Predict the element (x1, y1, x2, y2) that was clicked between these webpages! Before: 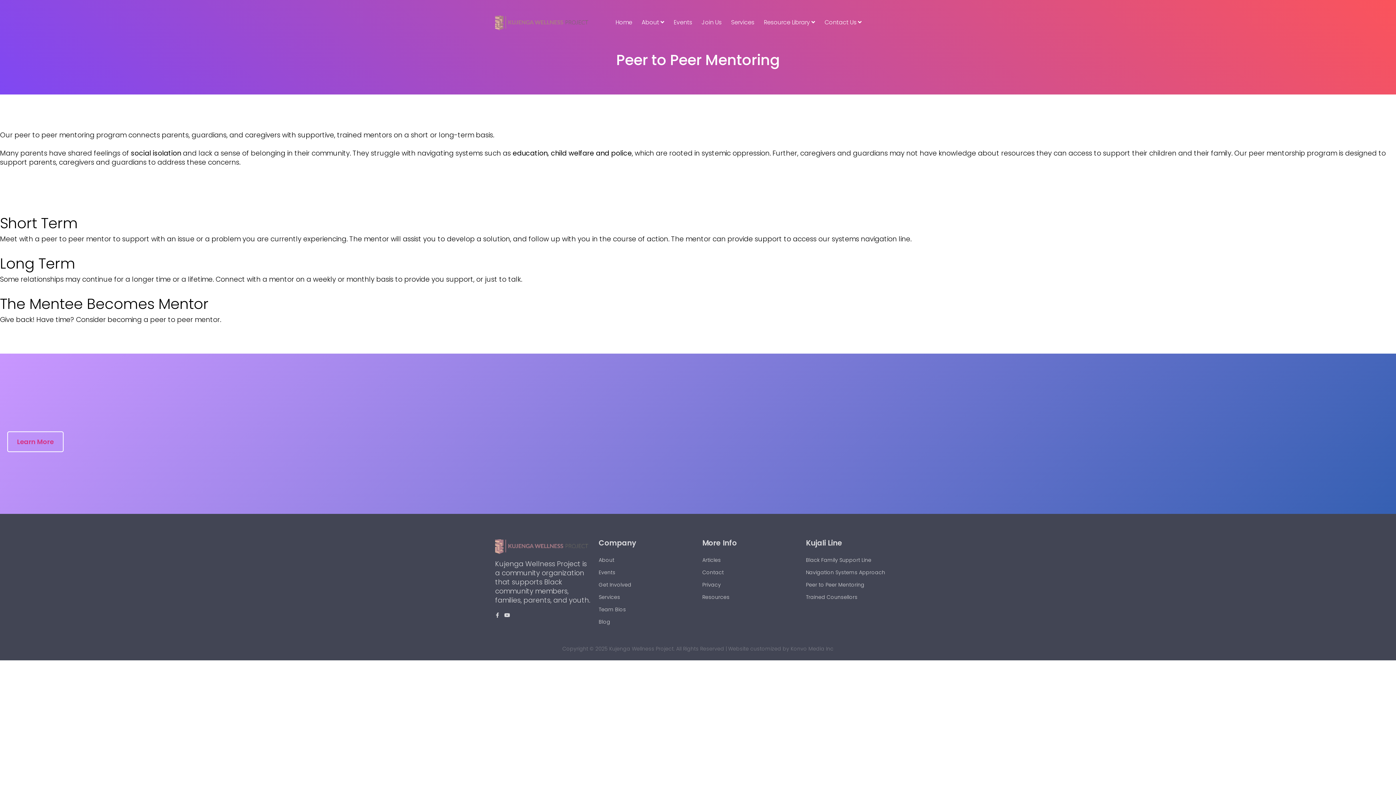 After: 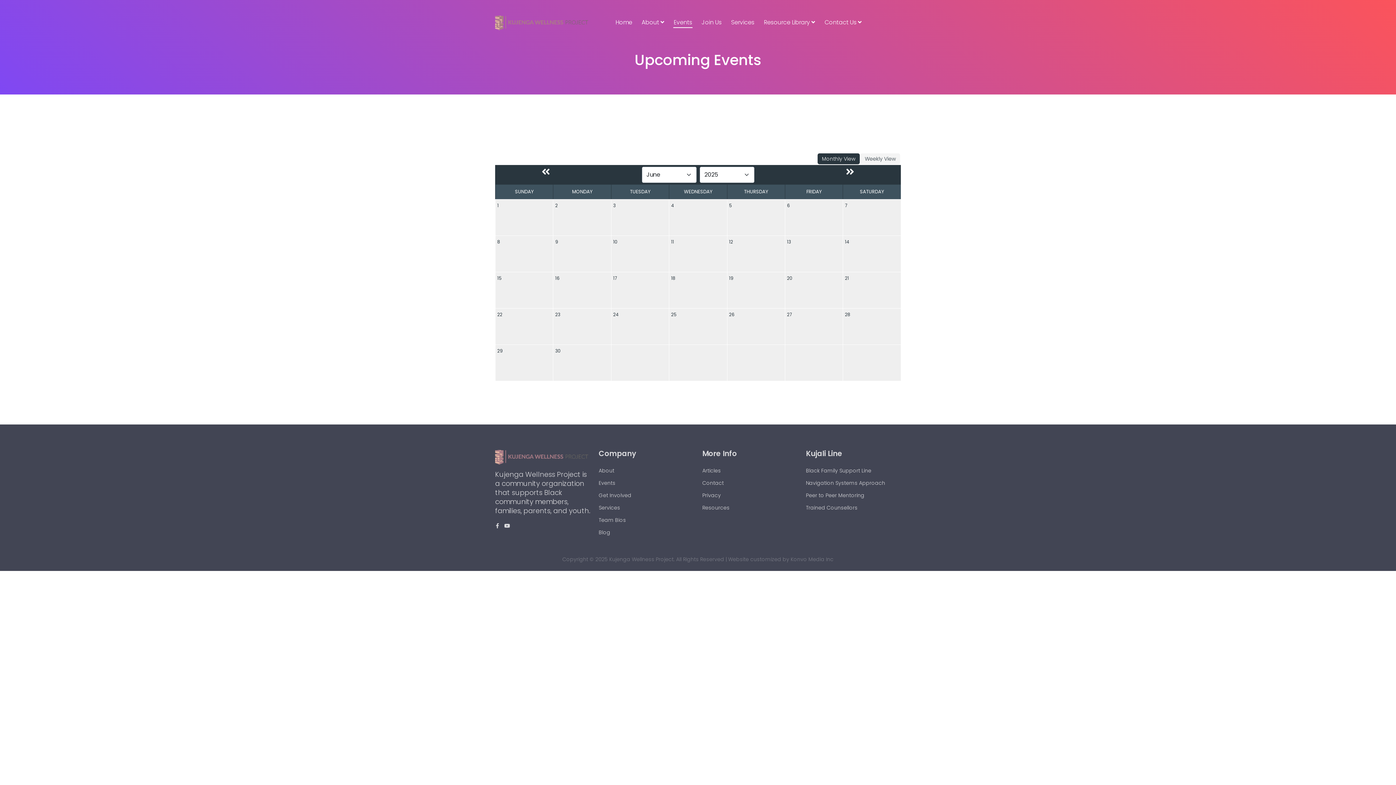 Action: bbox: (669, 6, 697, 38) label: Events